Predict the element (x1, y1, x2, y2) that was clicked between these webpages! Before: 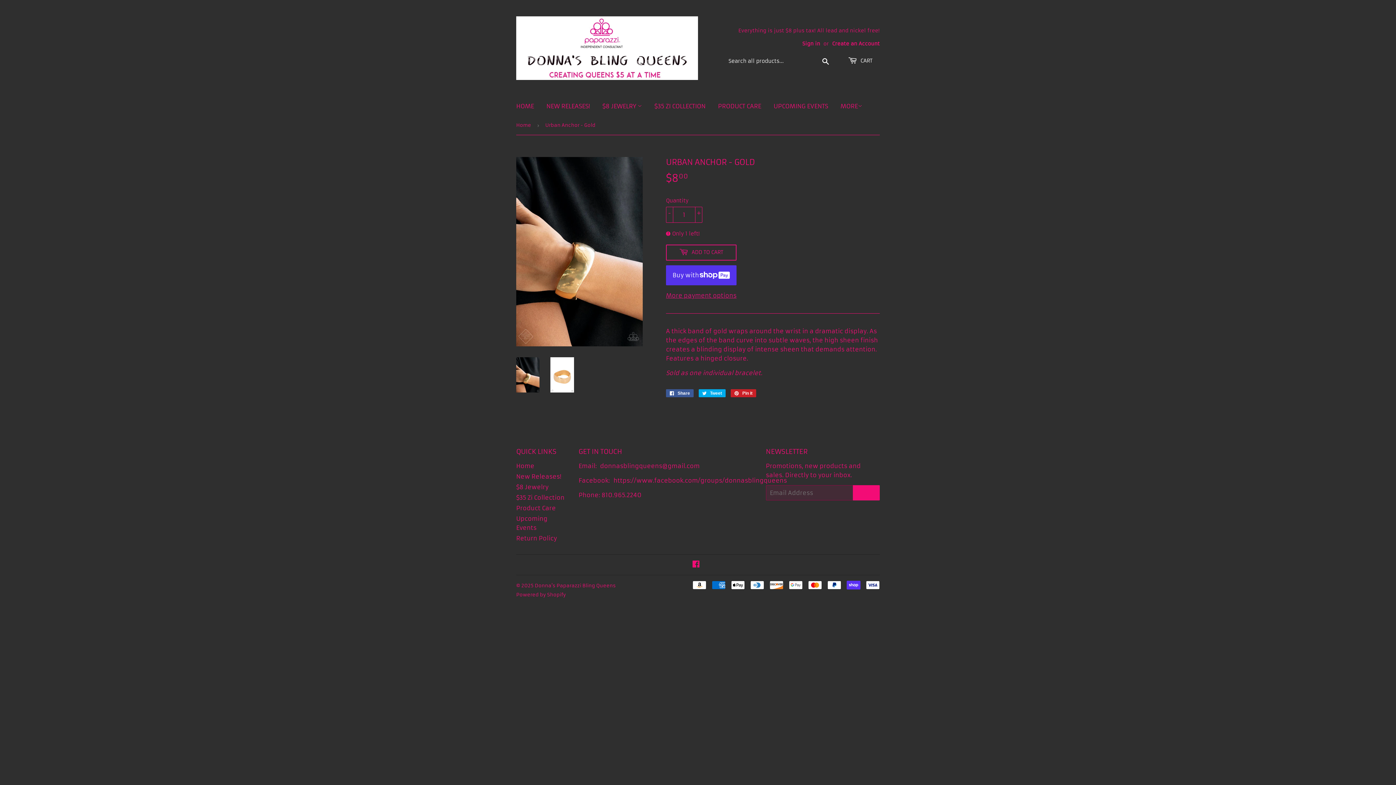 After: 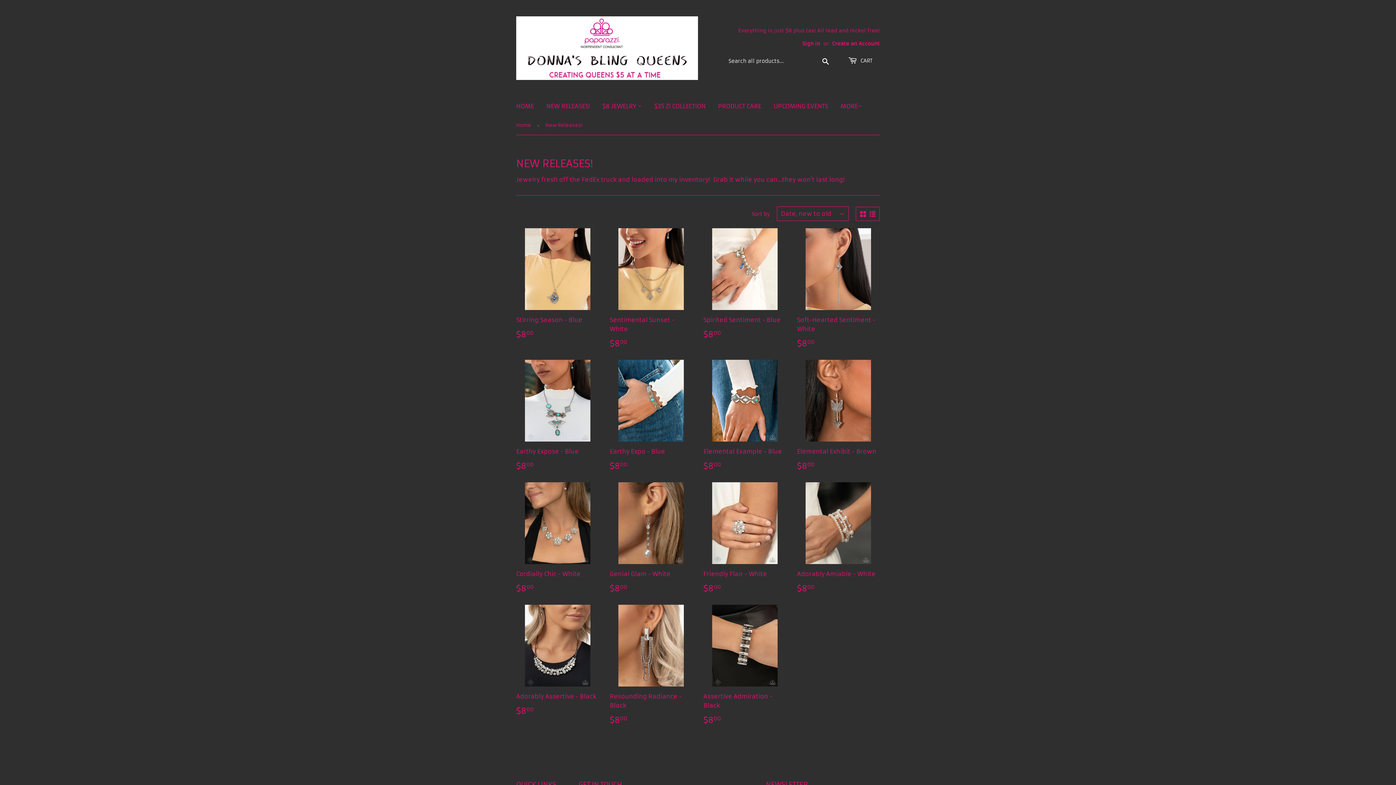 Action: bbox: (516, 473, 561, 480) label: New Releases!